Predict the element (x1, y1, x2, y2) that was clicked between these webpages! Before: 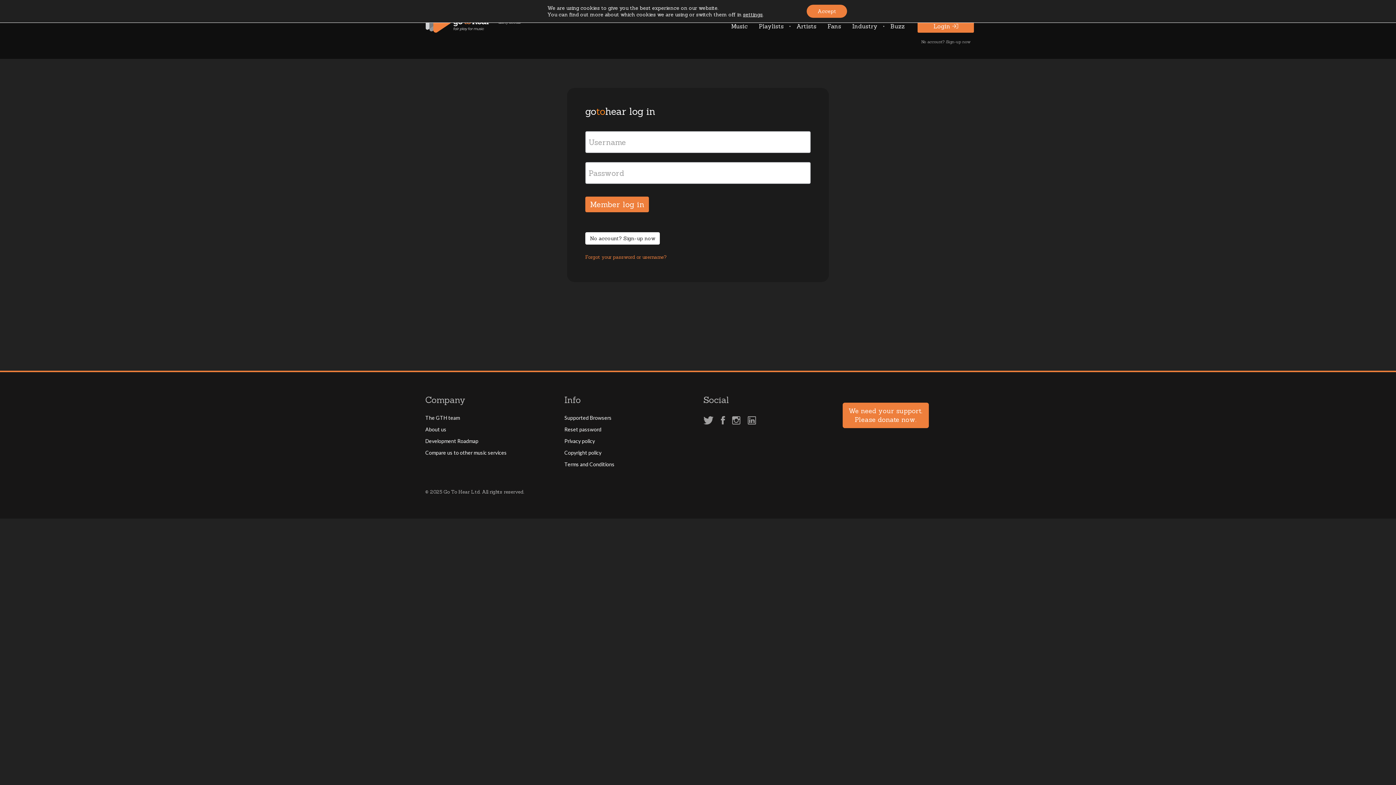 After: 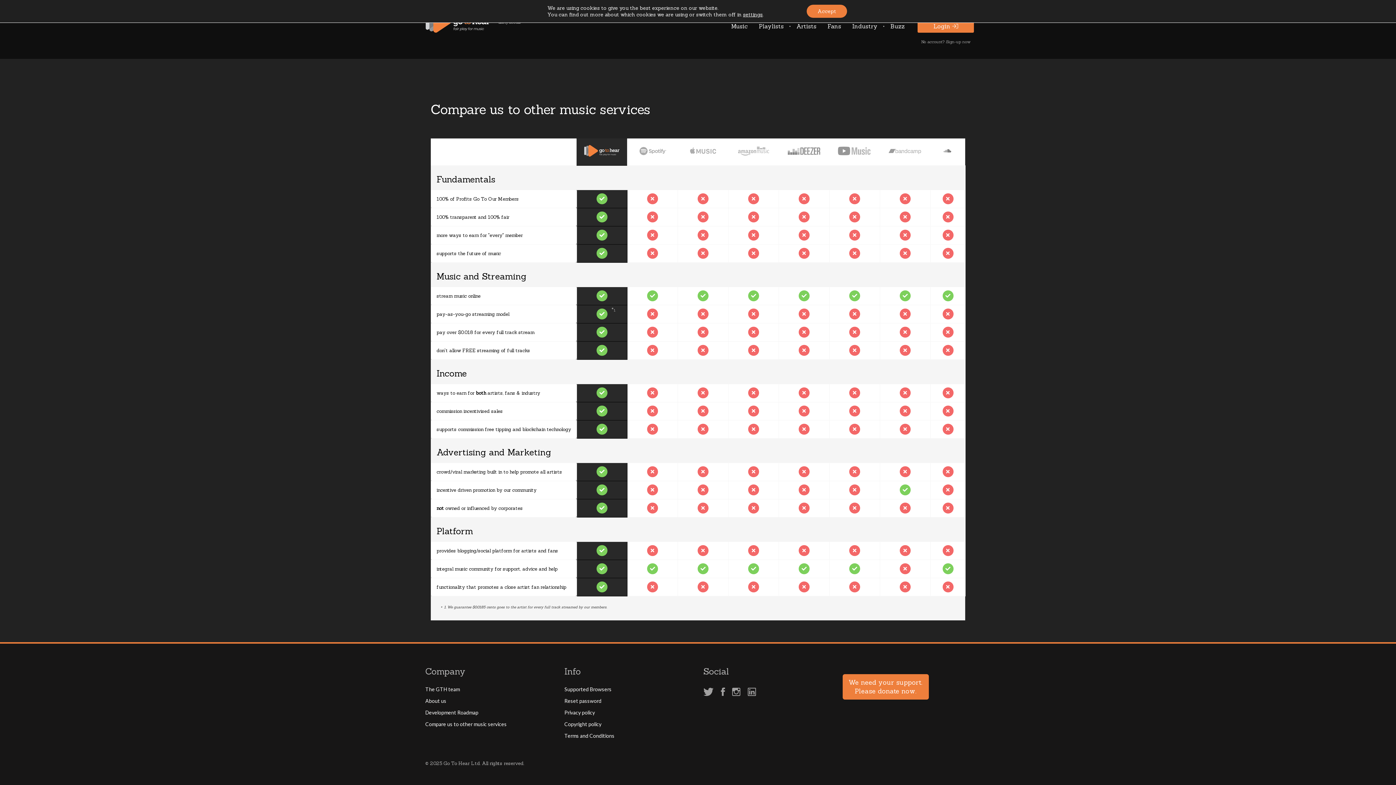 Action: bbox: (425, 447, 553, 458) label: Compare us to other music services